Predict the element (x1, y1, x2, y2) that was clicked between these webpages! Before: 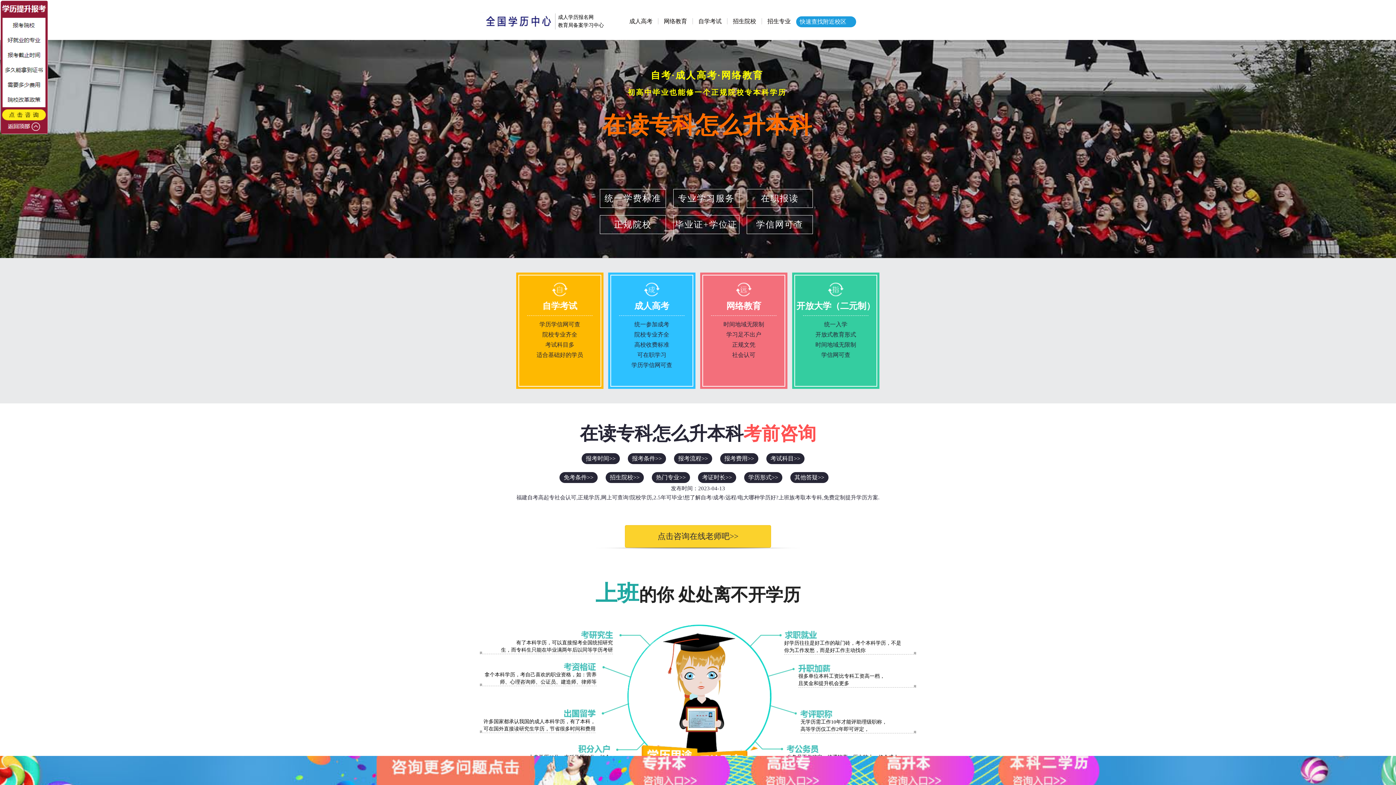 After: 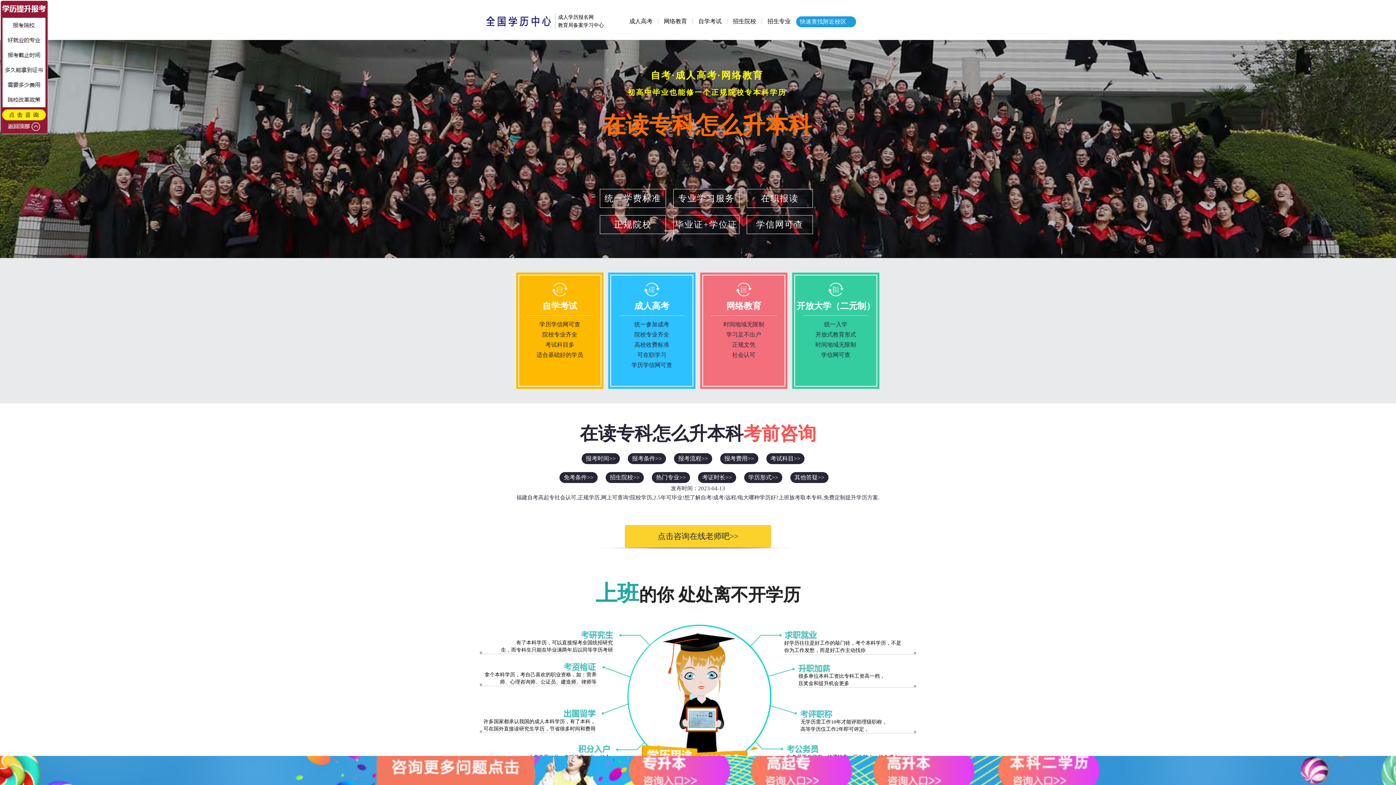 Action: label: 正规院校 bbox: (600, 215, 665, 233)